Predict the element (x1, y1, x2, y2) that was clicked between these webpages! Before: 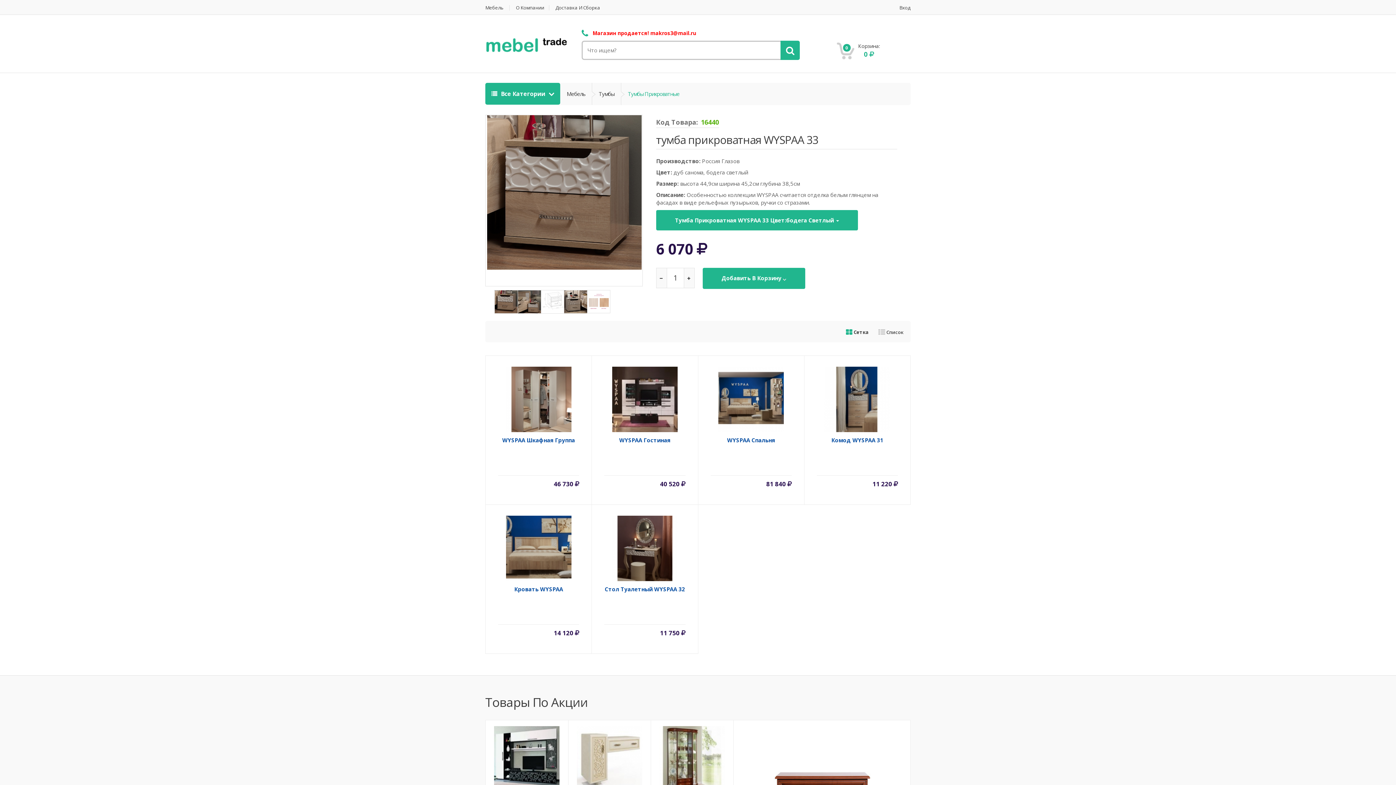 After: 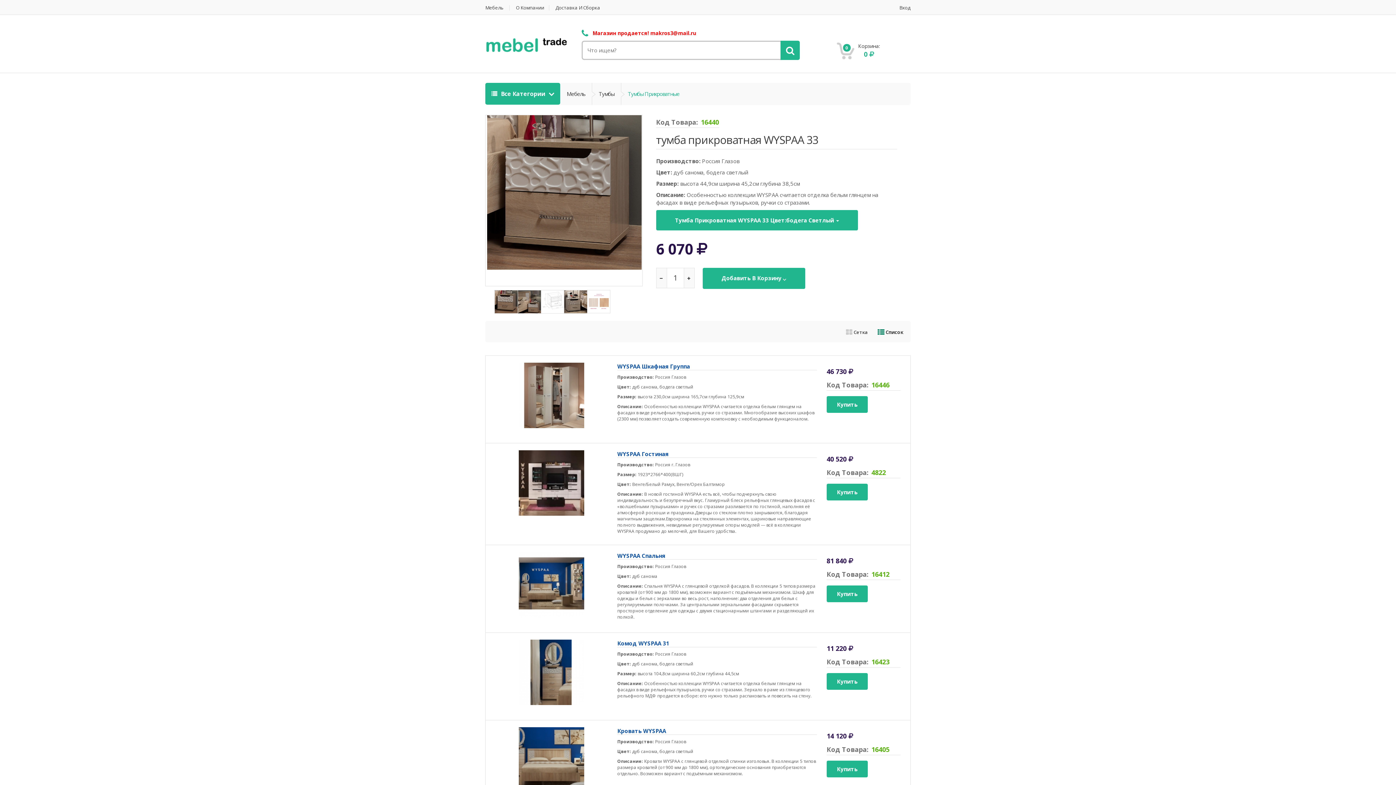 Action: bbox: (878, 329, 903, 335) label:  Список